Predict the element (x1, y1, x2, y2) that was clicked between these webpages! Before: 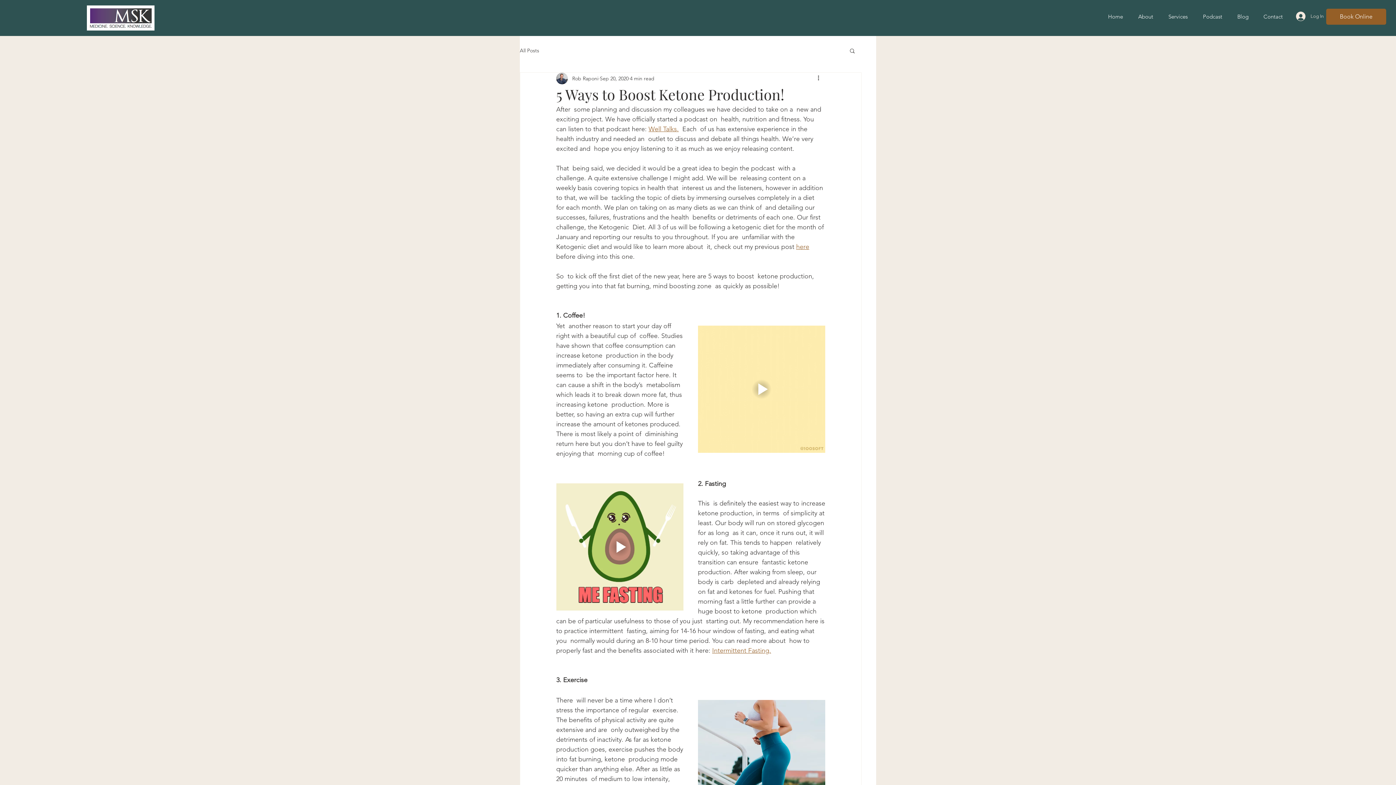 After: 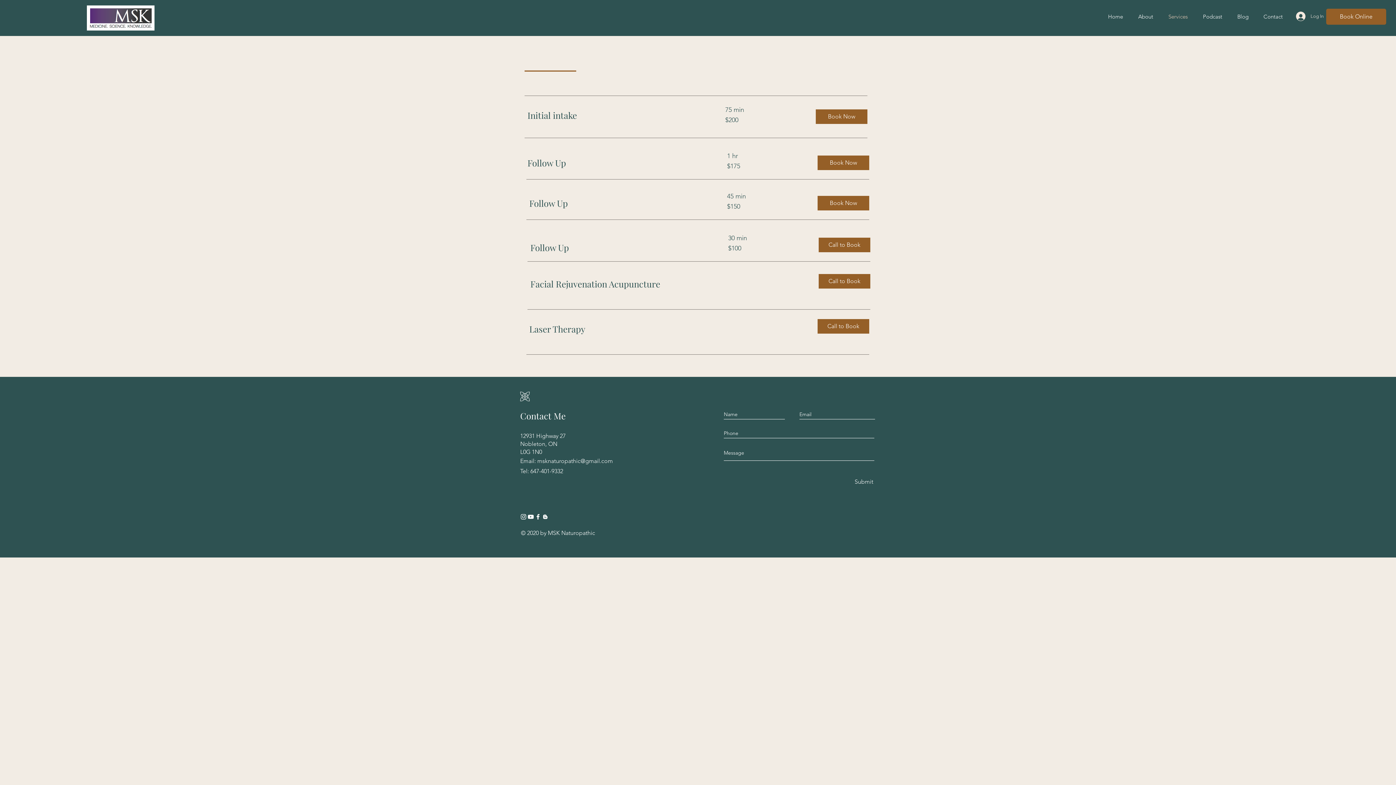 Action: label: Services bbox: (1161, 8, 1195, 24)